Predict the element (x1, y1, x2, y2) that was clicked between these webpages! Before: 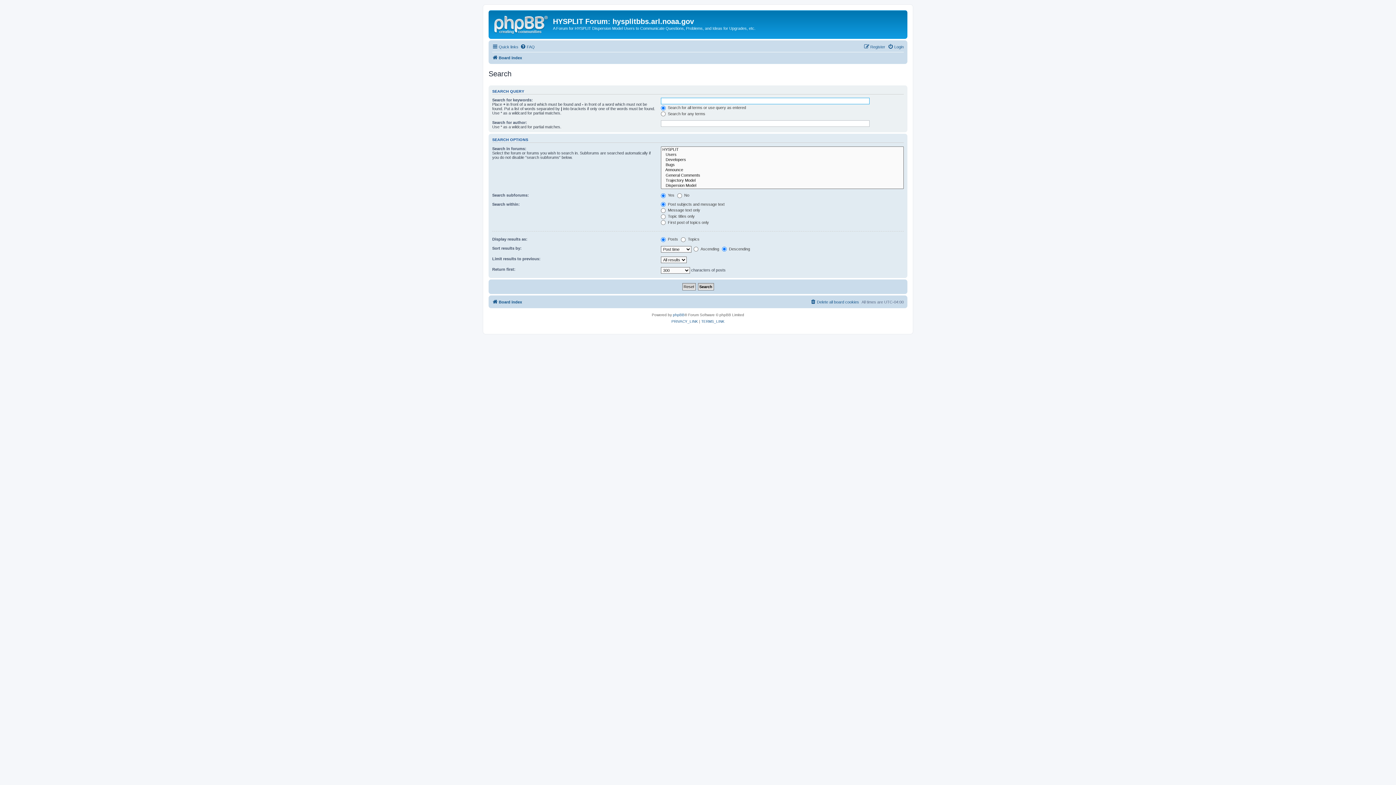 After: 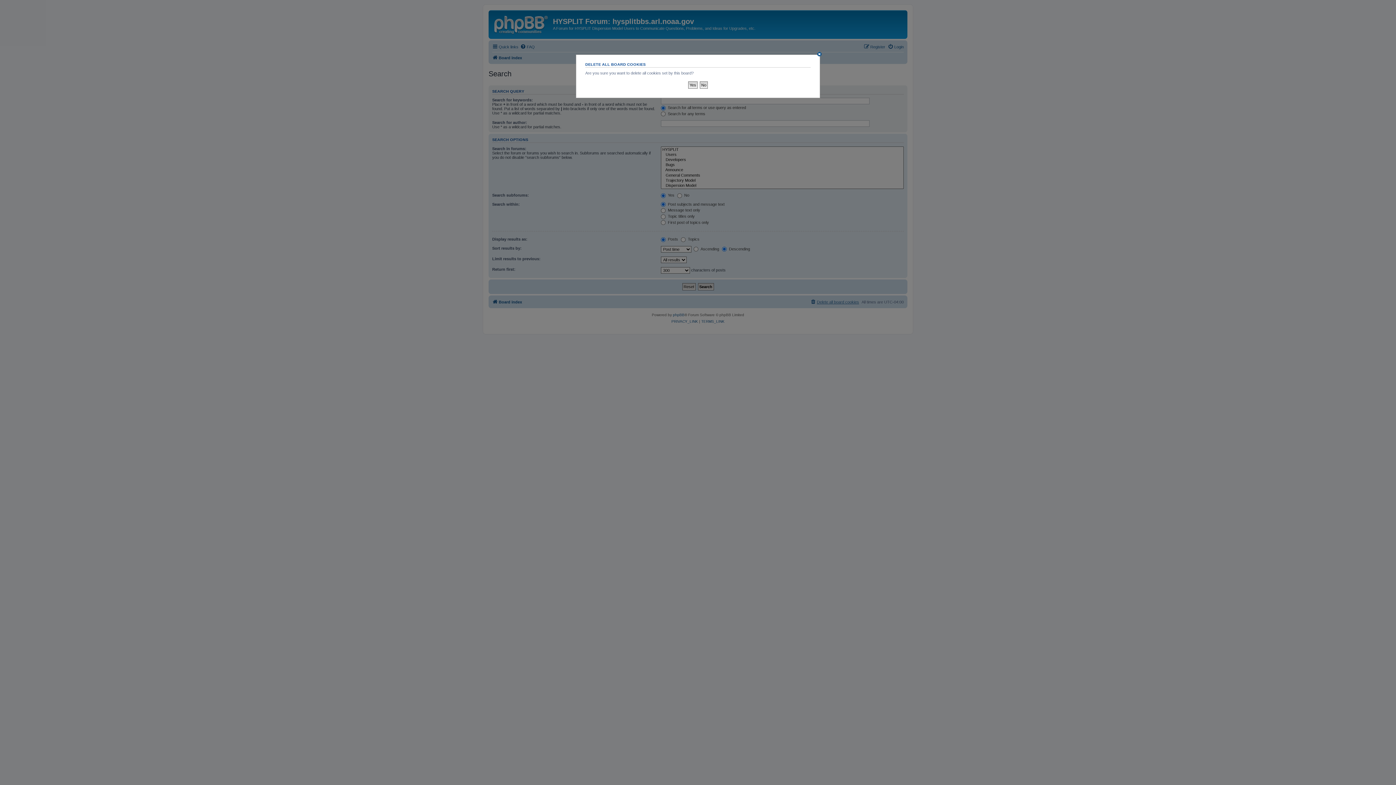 Action: bbox: (810, 297, 859, 306) label: Delete all board cookies